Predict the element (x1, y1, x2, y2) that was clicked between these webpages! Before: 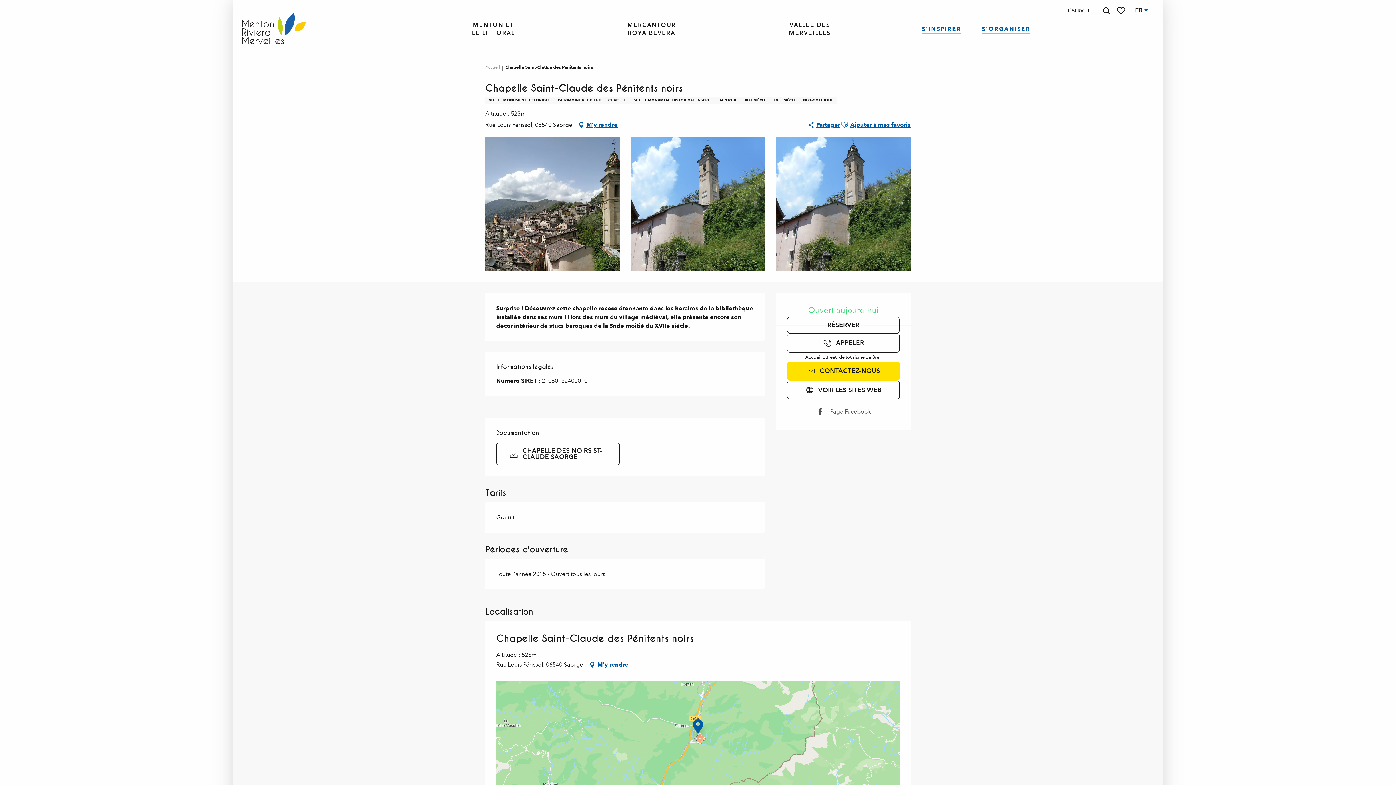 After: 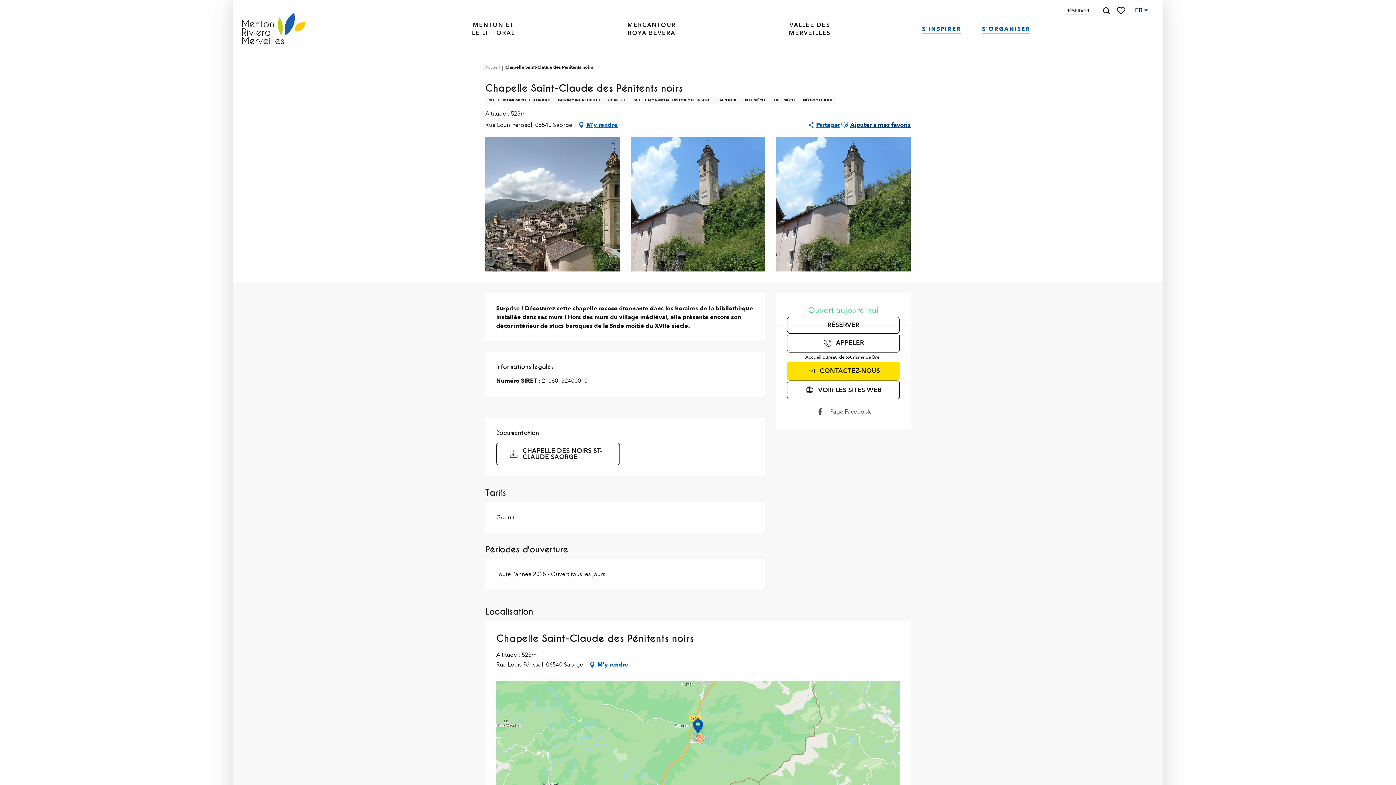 Action: bbox: (850, 120, 910, 129) label: Ajouter à mes favoris